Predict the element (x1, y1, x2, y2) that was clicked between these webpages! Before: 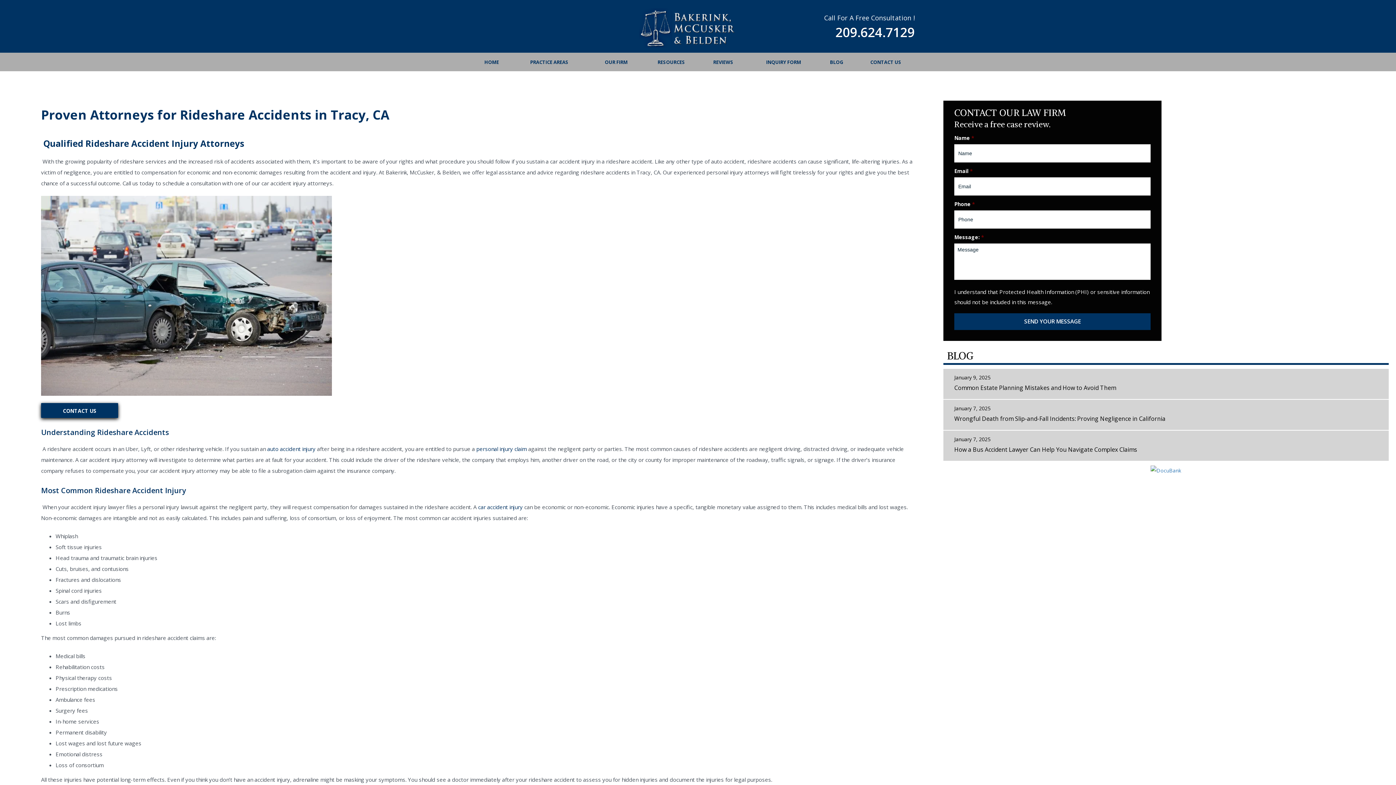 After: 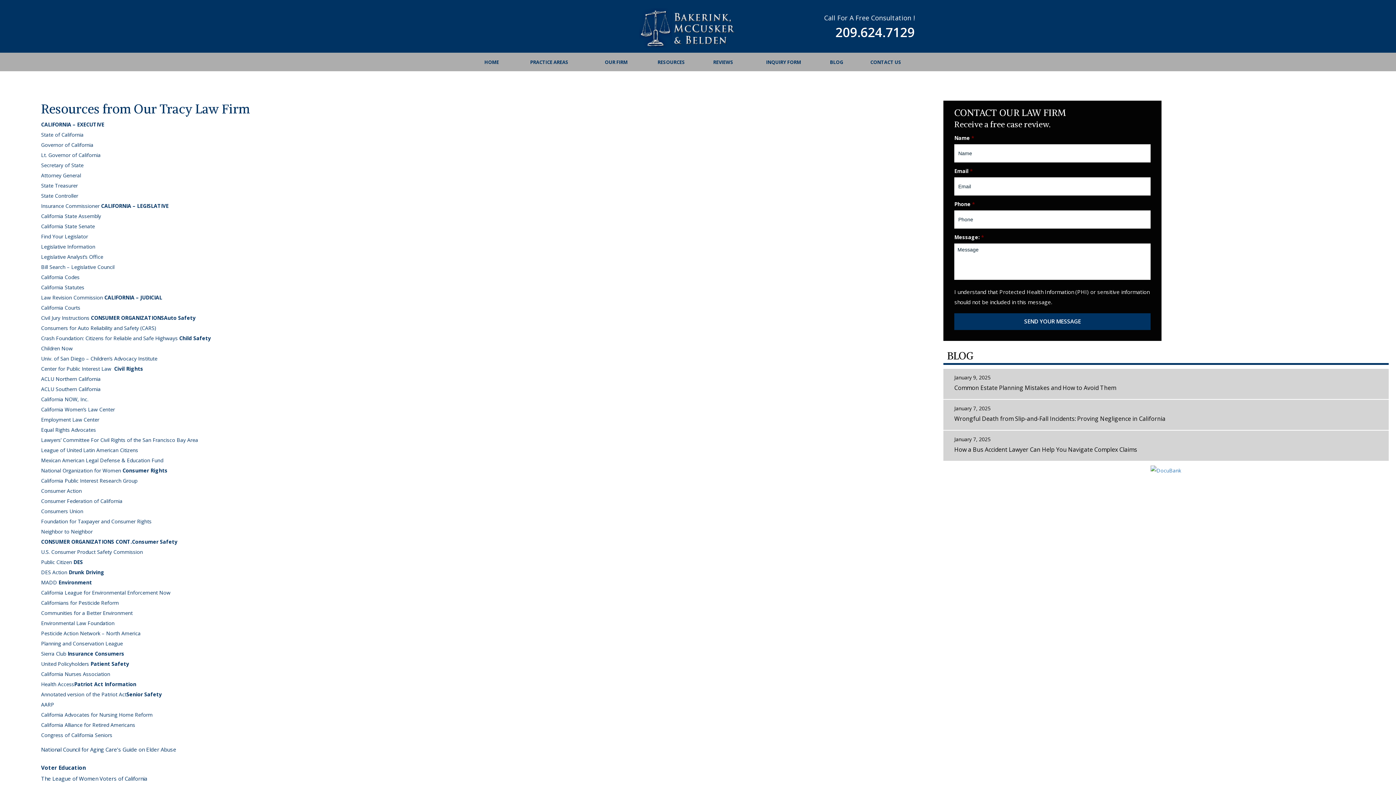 Action: label: RESOURCES bbox: (641, 53, 701, 71)